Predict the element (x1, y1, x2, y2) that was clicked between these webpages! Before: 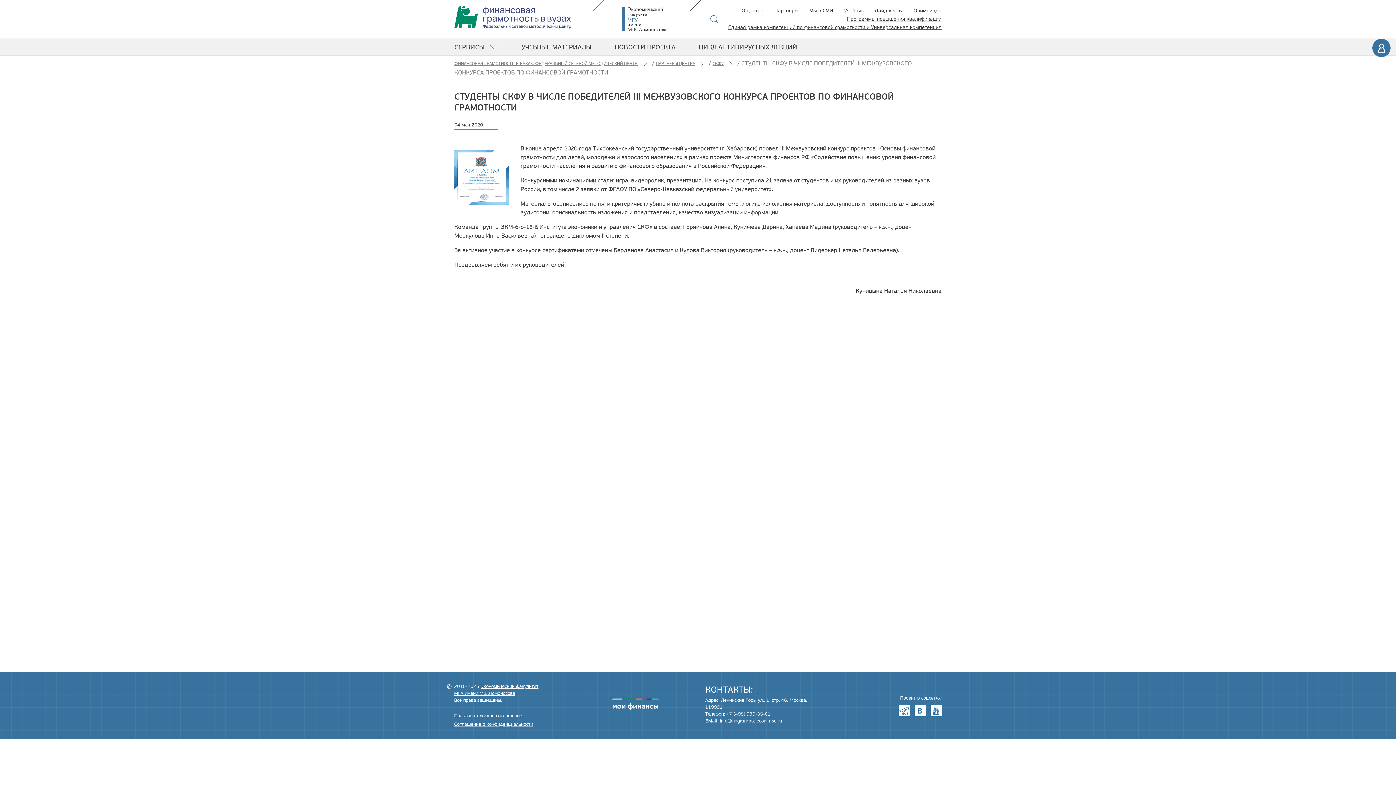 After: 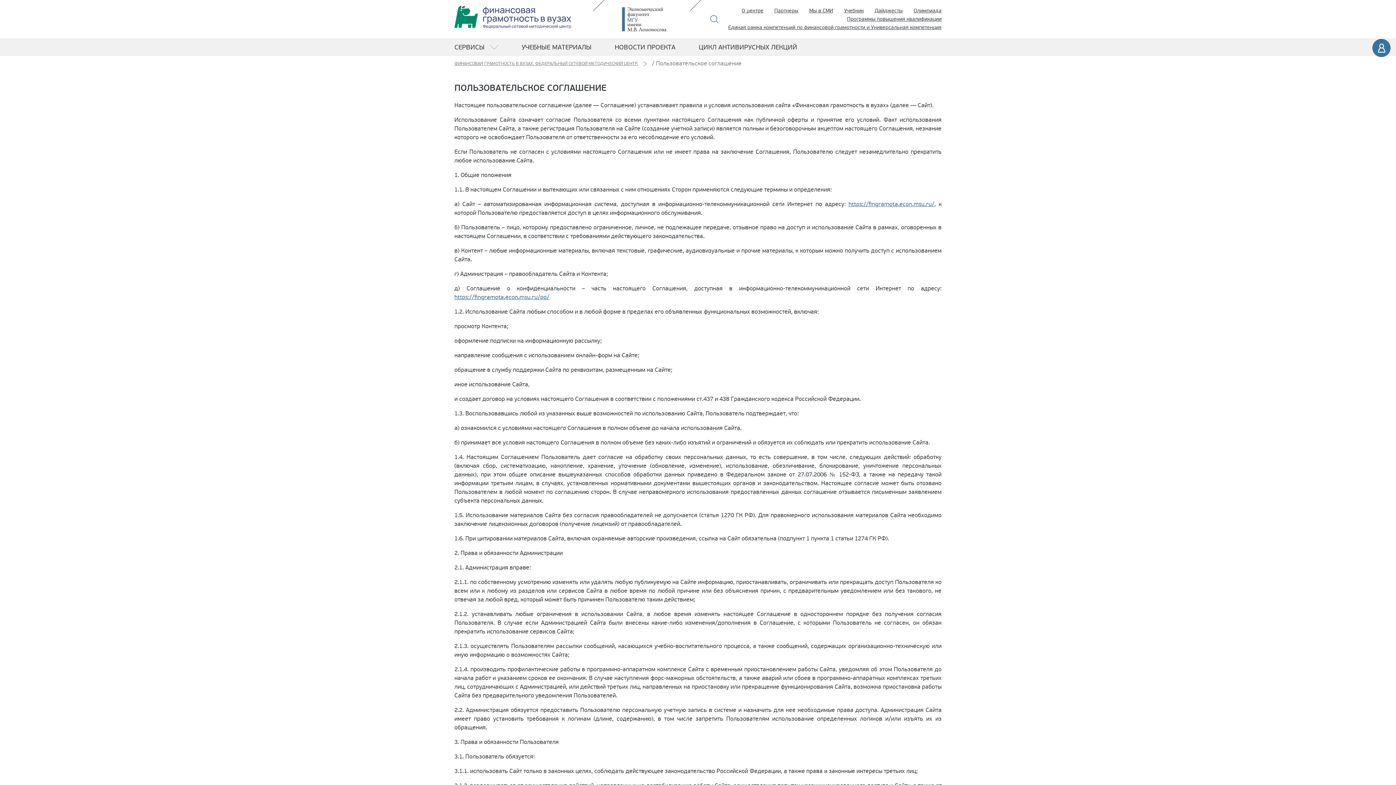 Action: bbox: (454, 713, 565, 719) label: Пользовательское соглашение